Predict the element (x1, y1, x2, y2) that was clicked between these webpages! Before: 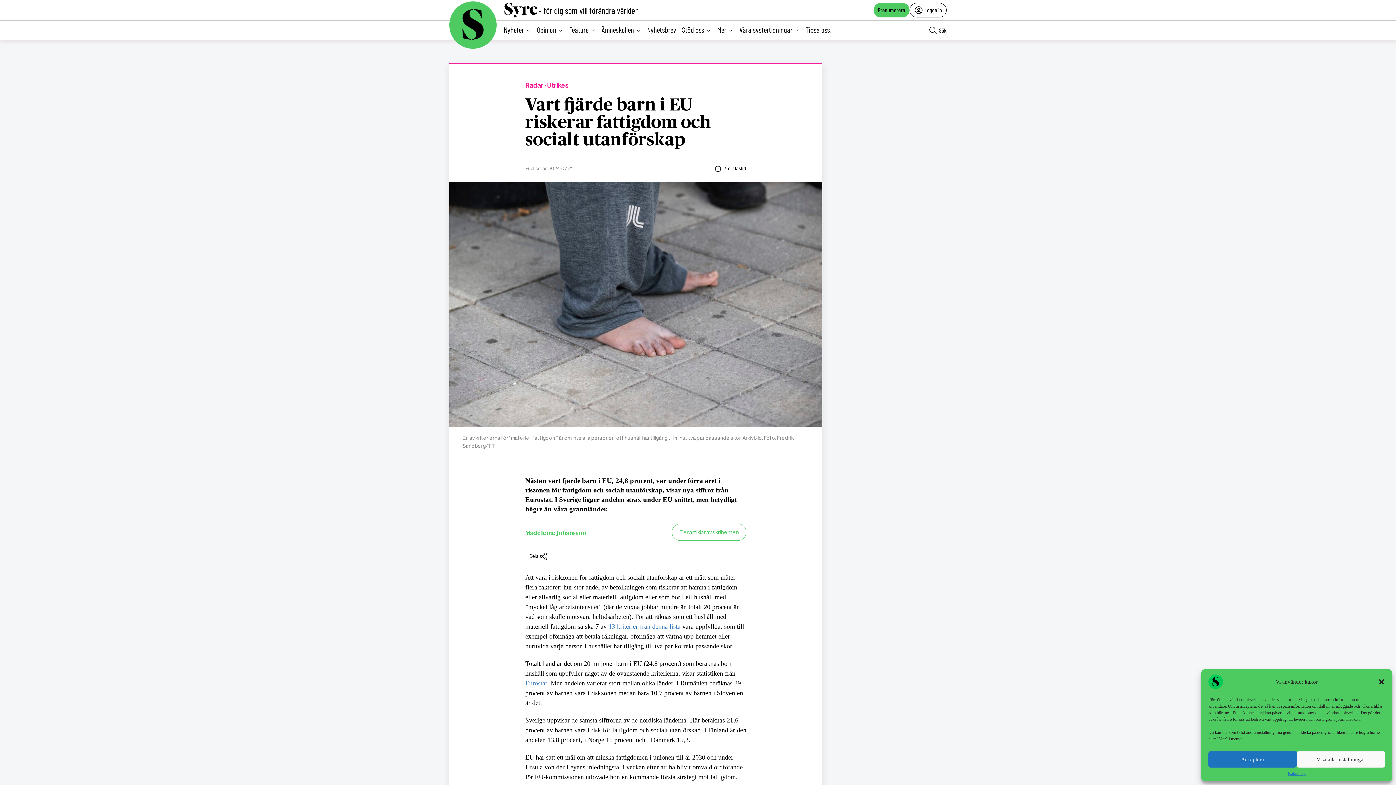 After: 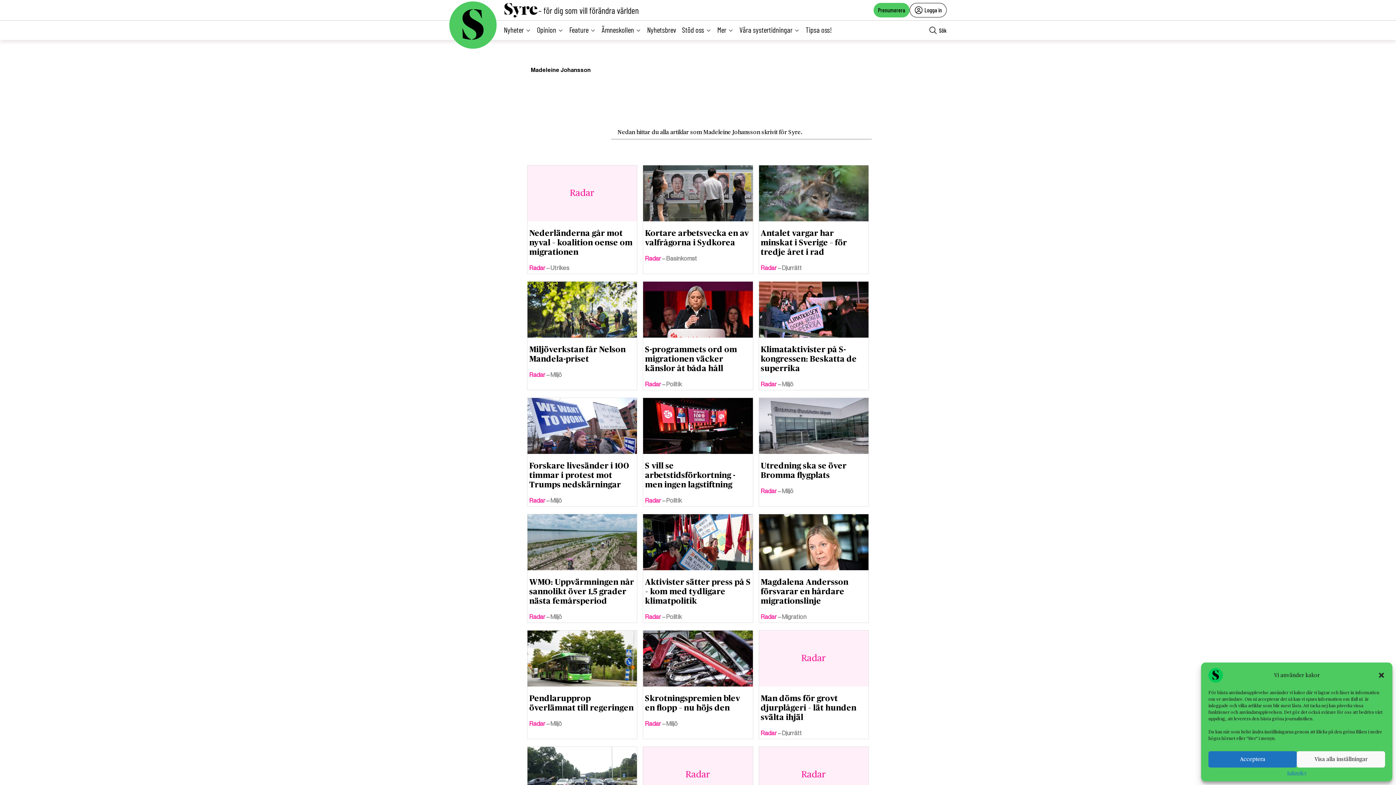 Action: bbox: (525, 530, 586, 536) label: Madeleine Johansson